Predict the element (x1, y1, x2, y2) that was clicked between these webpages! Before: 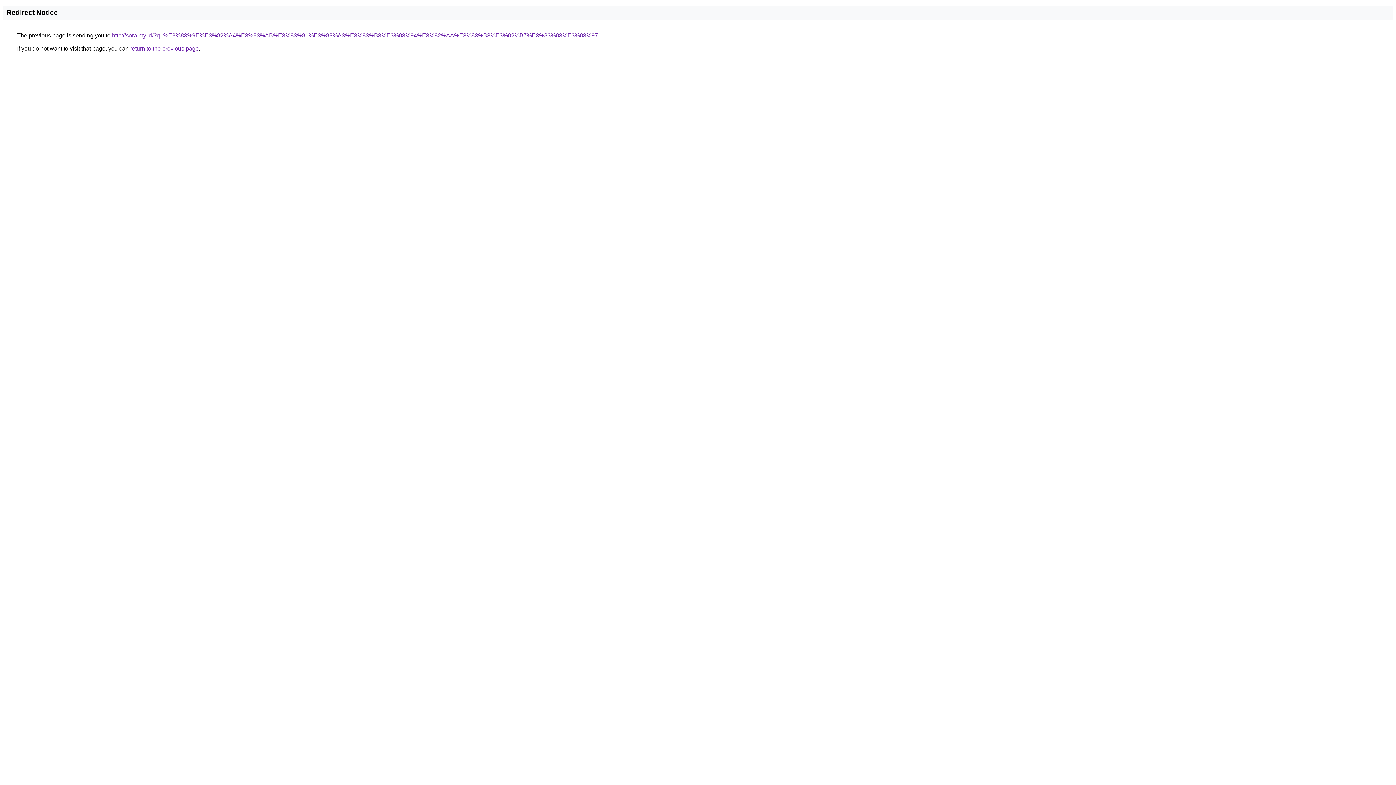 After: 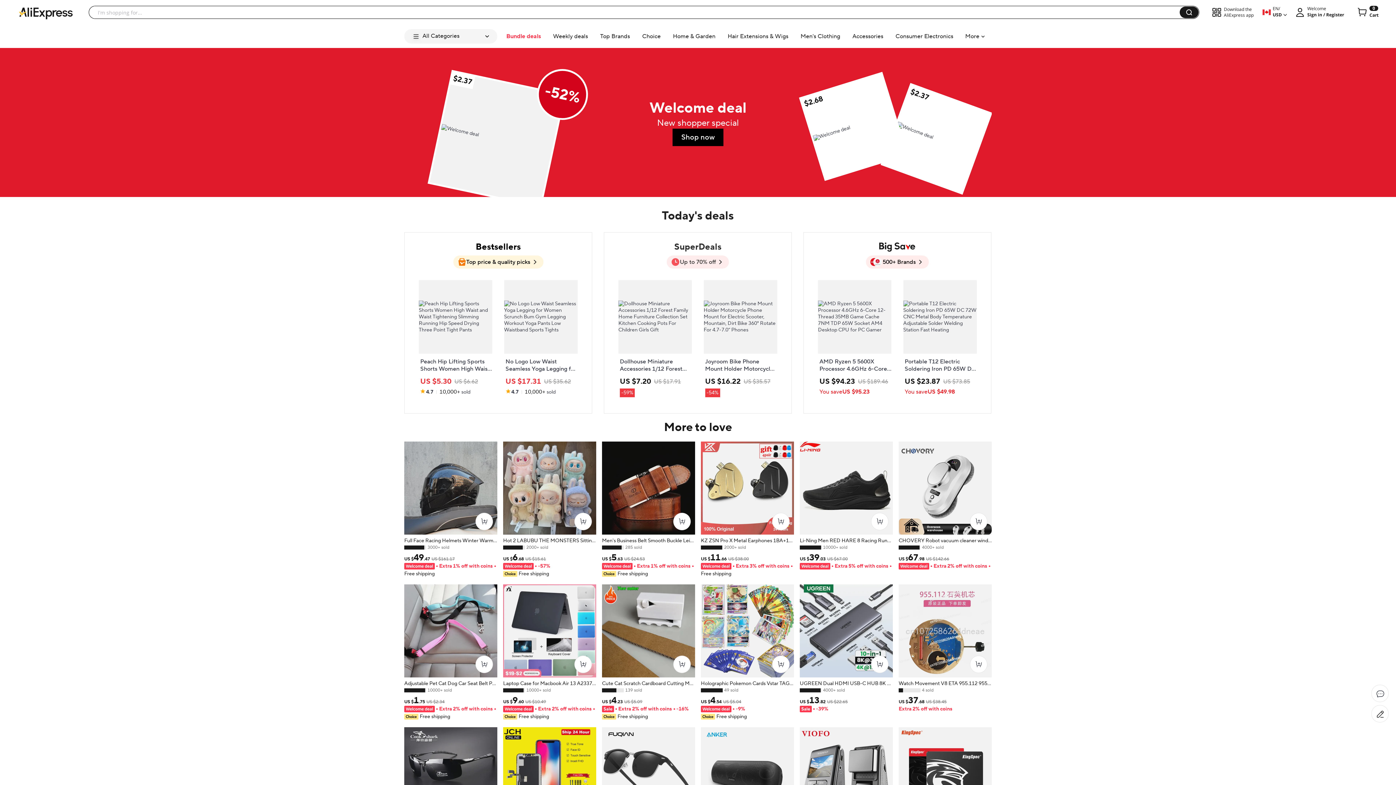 Action: bbox: (112, 32, 598, 38) label: http://sora.my.id/?q=%E3%83%9E%E3%82%A4%E3%83%AB%E3%83%81%E3%83%A3%E3%83%B3%E3%83%94%E3%82%AA%E3%83%B3%E3%82%B7%E3%83%83%E3%83%97